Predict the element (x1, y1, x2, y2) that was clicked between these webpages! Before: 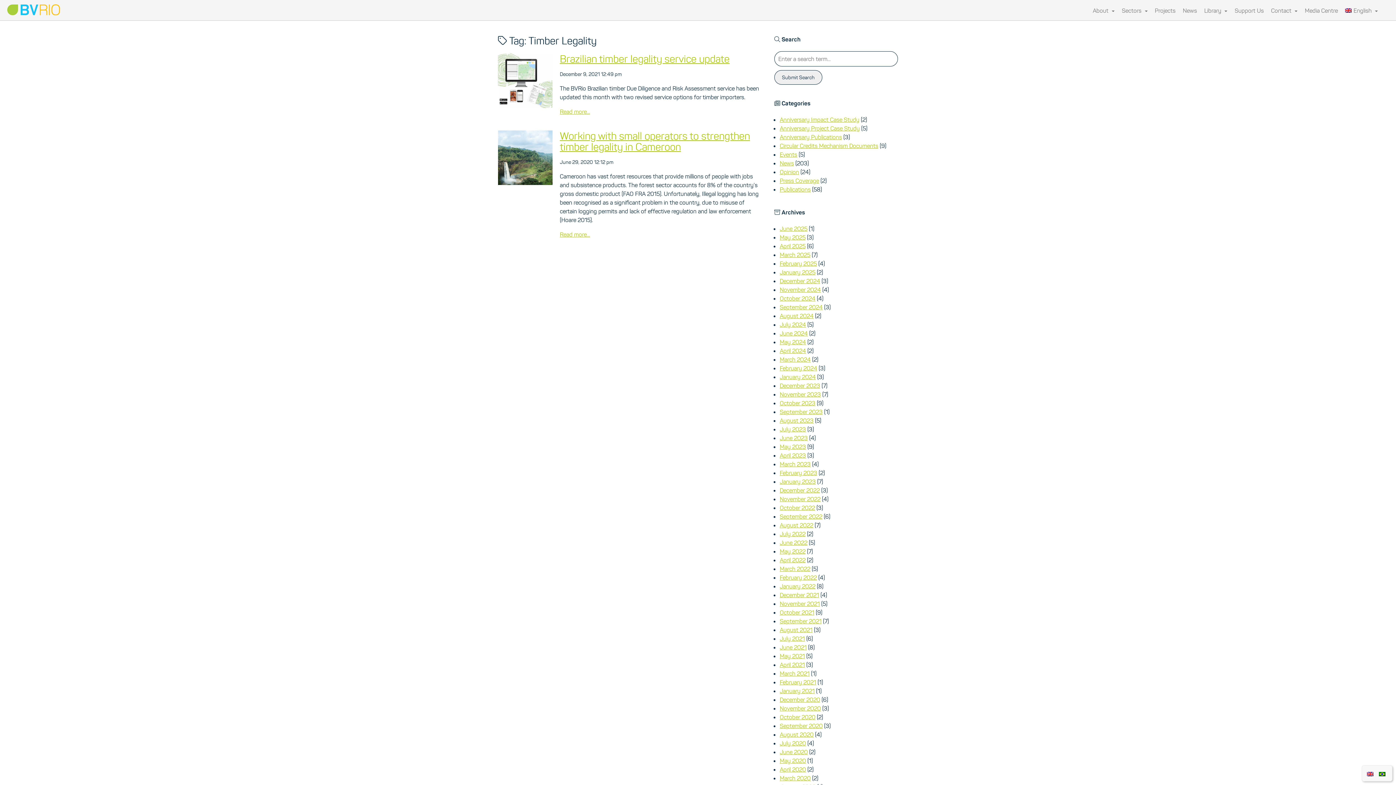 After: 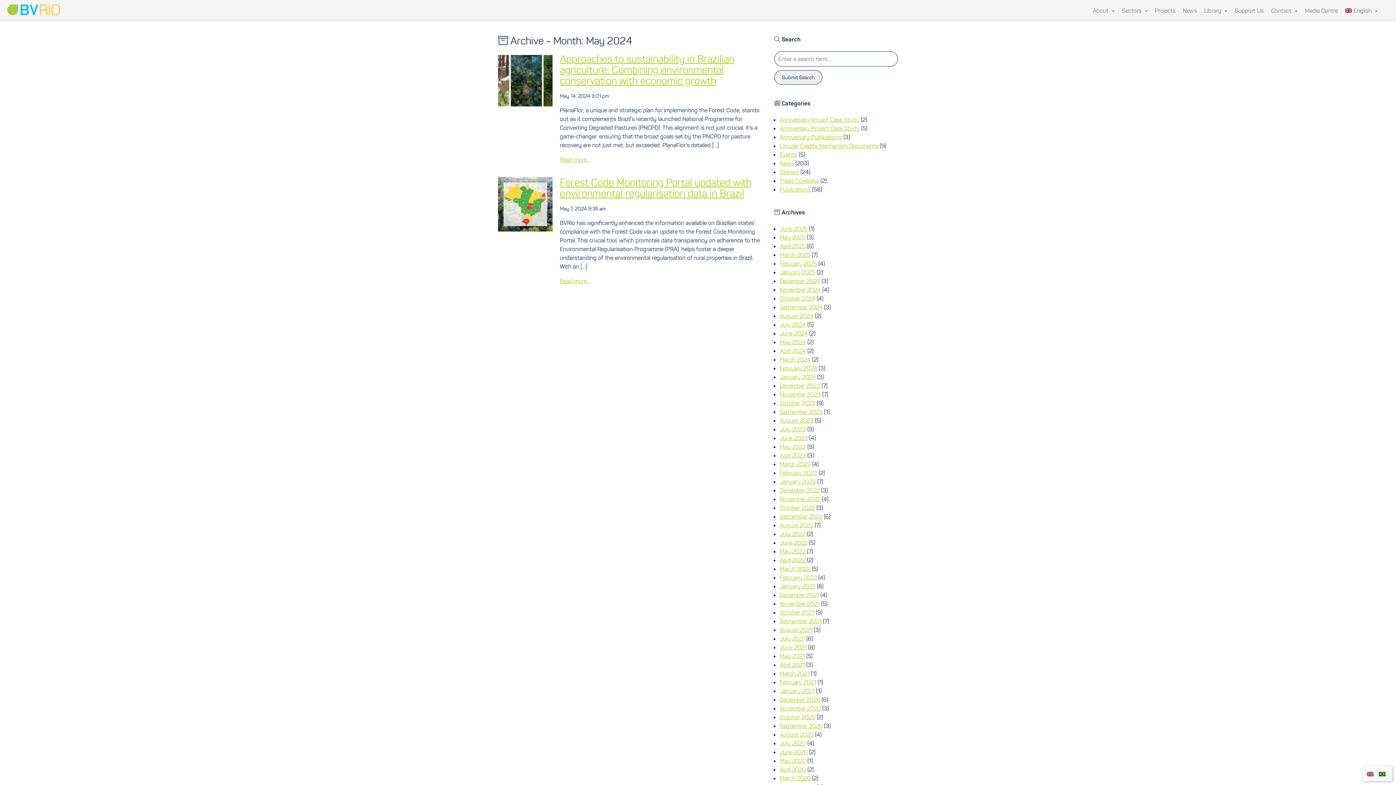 Action: label: May 2024 bbox: (780, 338, 806, 345)